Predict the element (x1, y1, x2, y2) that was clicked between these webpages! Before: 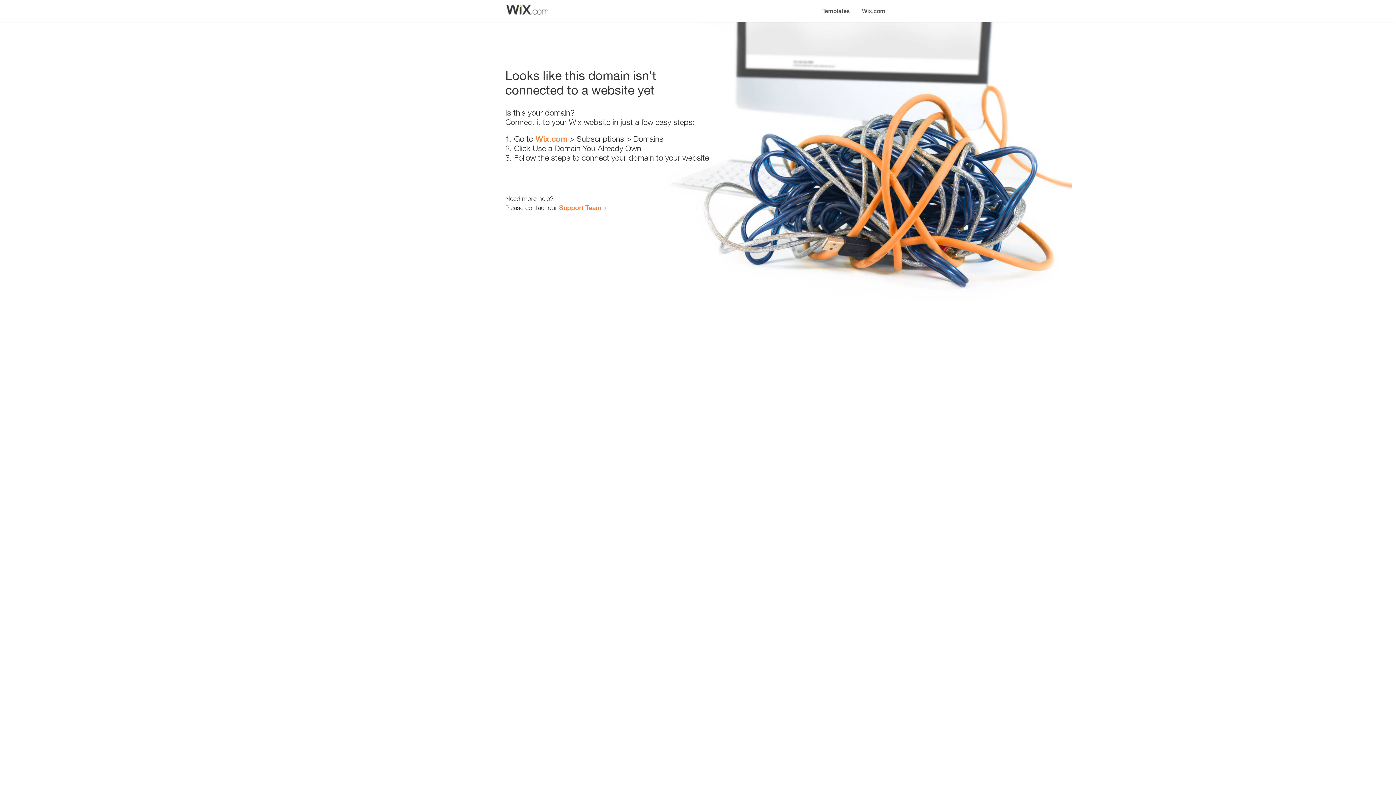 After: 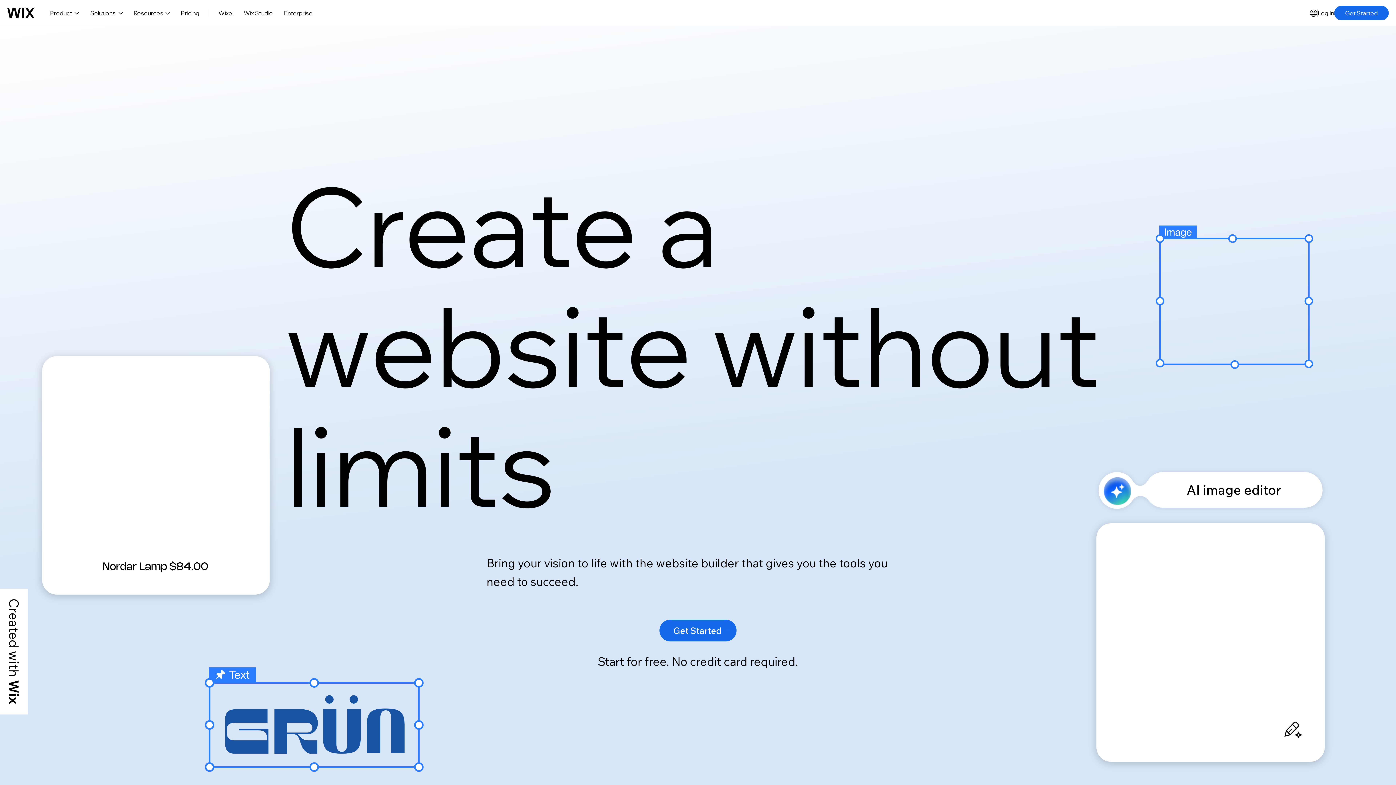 Action: label: Wix.com bbox: (535, 134, 567, 143)